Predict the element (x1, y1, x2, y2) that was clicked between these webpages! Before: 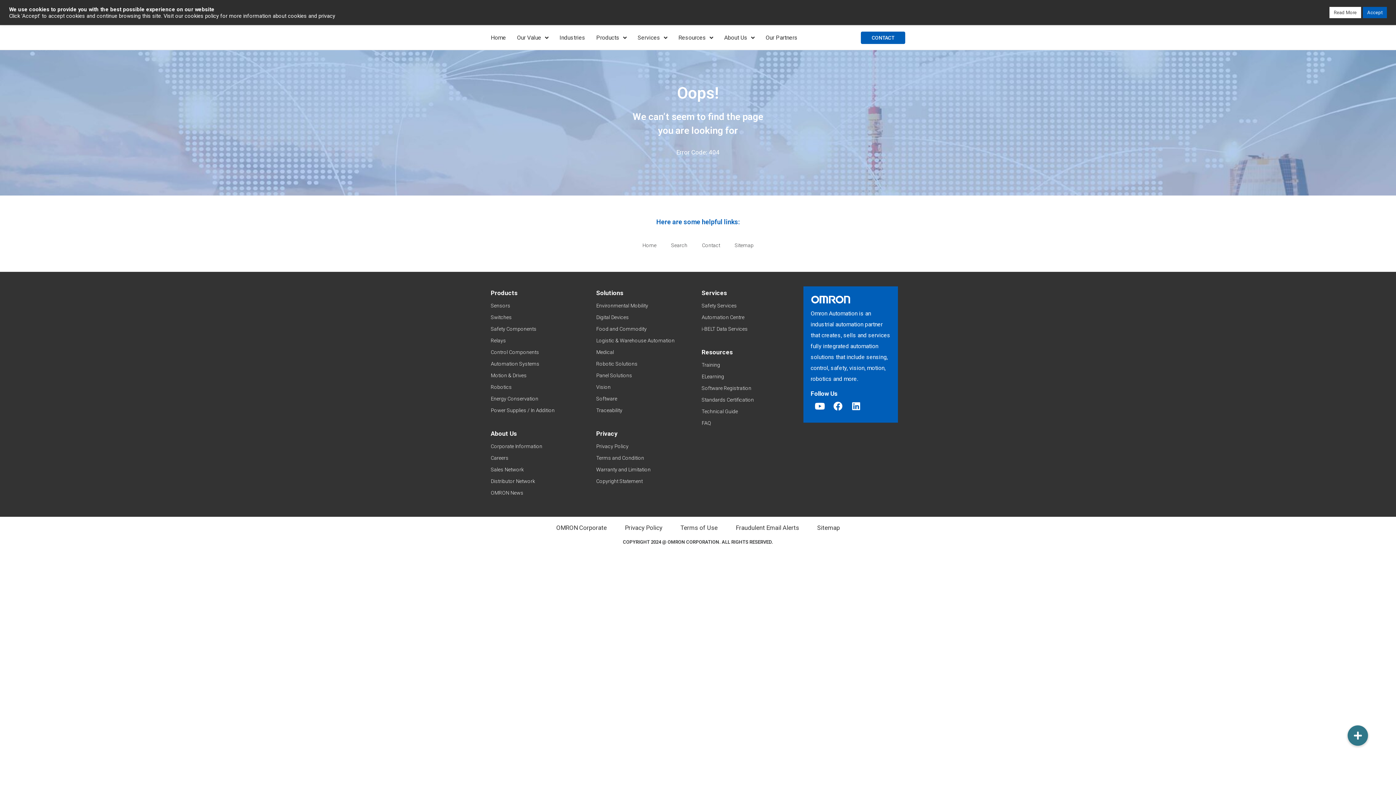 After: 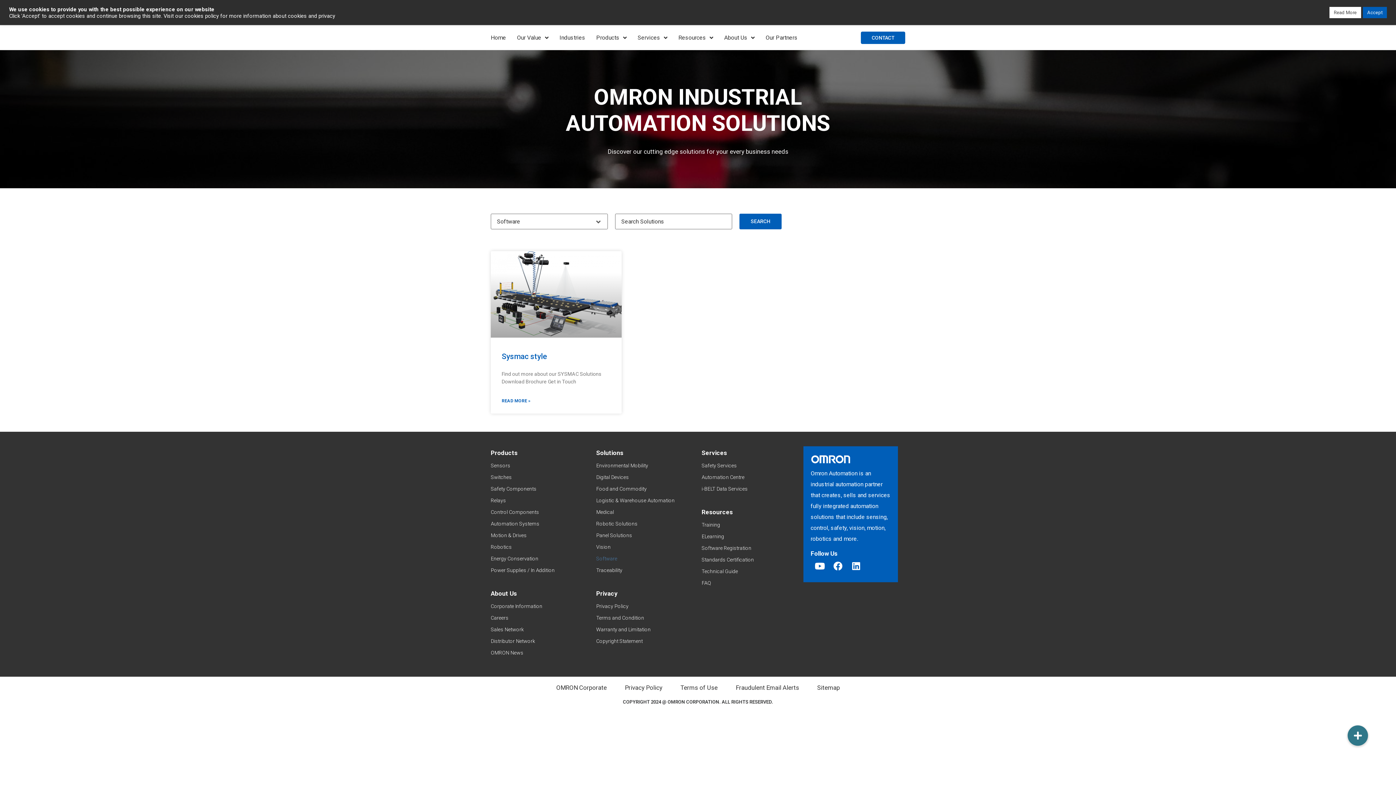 Action: bbox: (596, 393, 694, 404) label: Software